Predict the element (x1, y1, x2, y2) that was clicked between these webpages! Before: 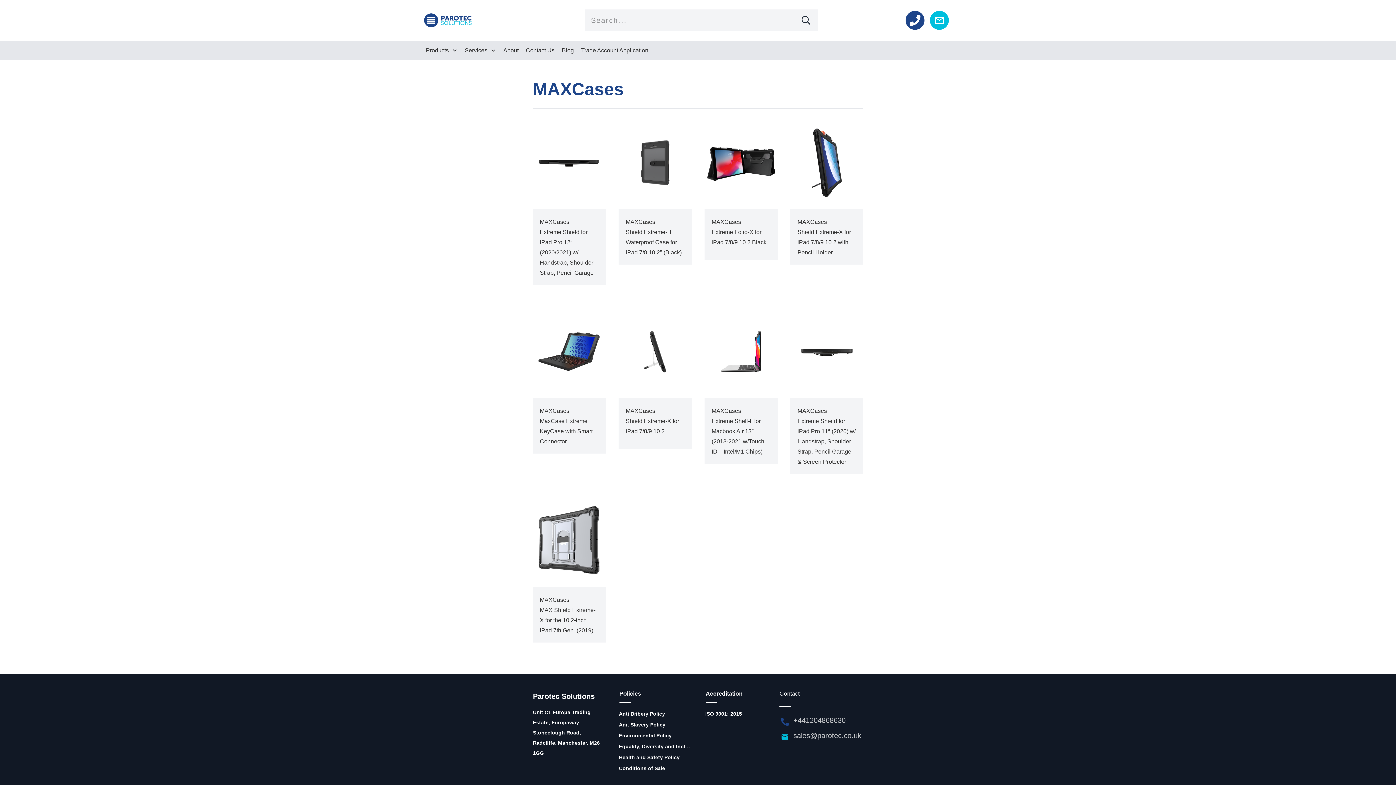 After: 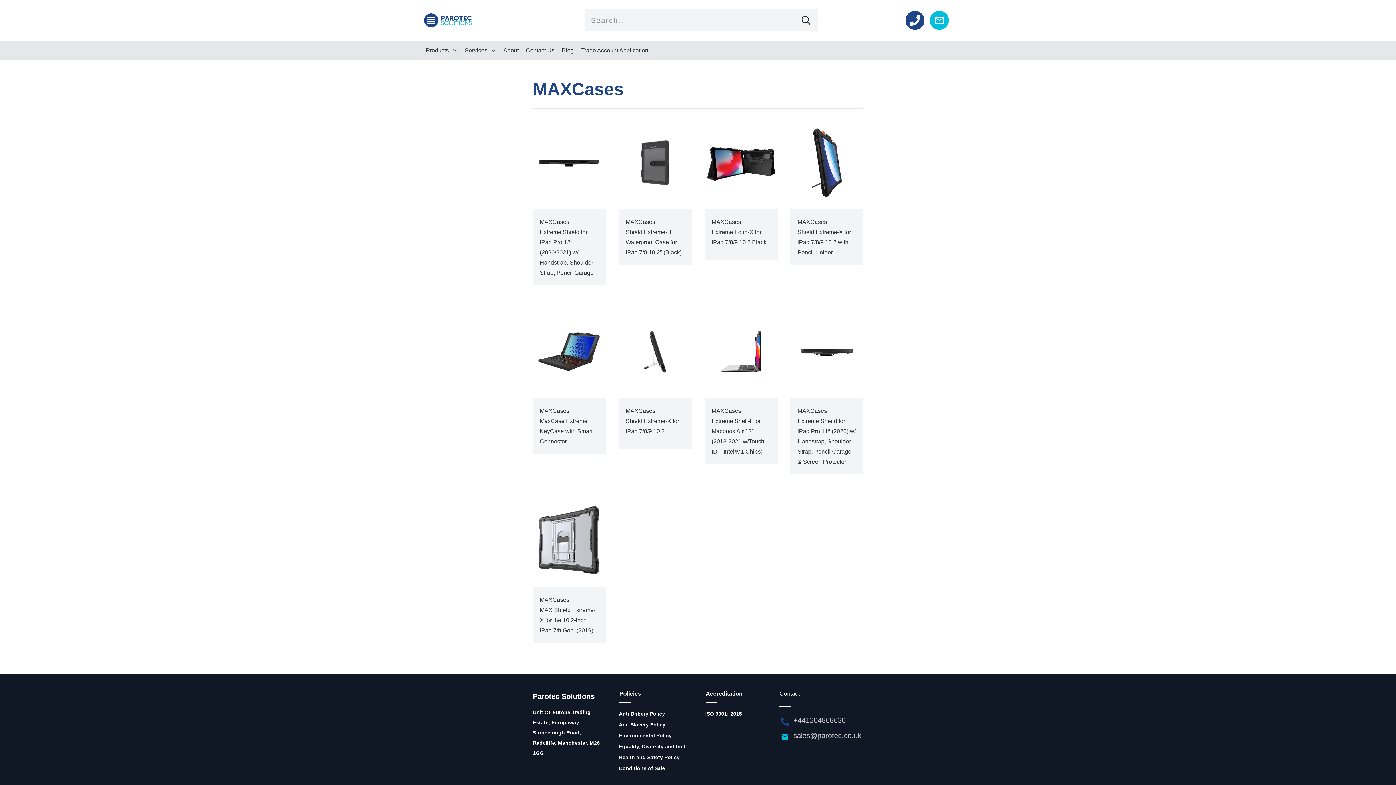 Action: bbox: (619, 742, 690, 750) label: Equality, Diversity and Inclusion Policy